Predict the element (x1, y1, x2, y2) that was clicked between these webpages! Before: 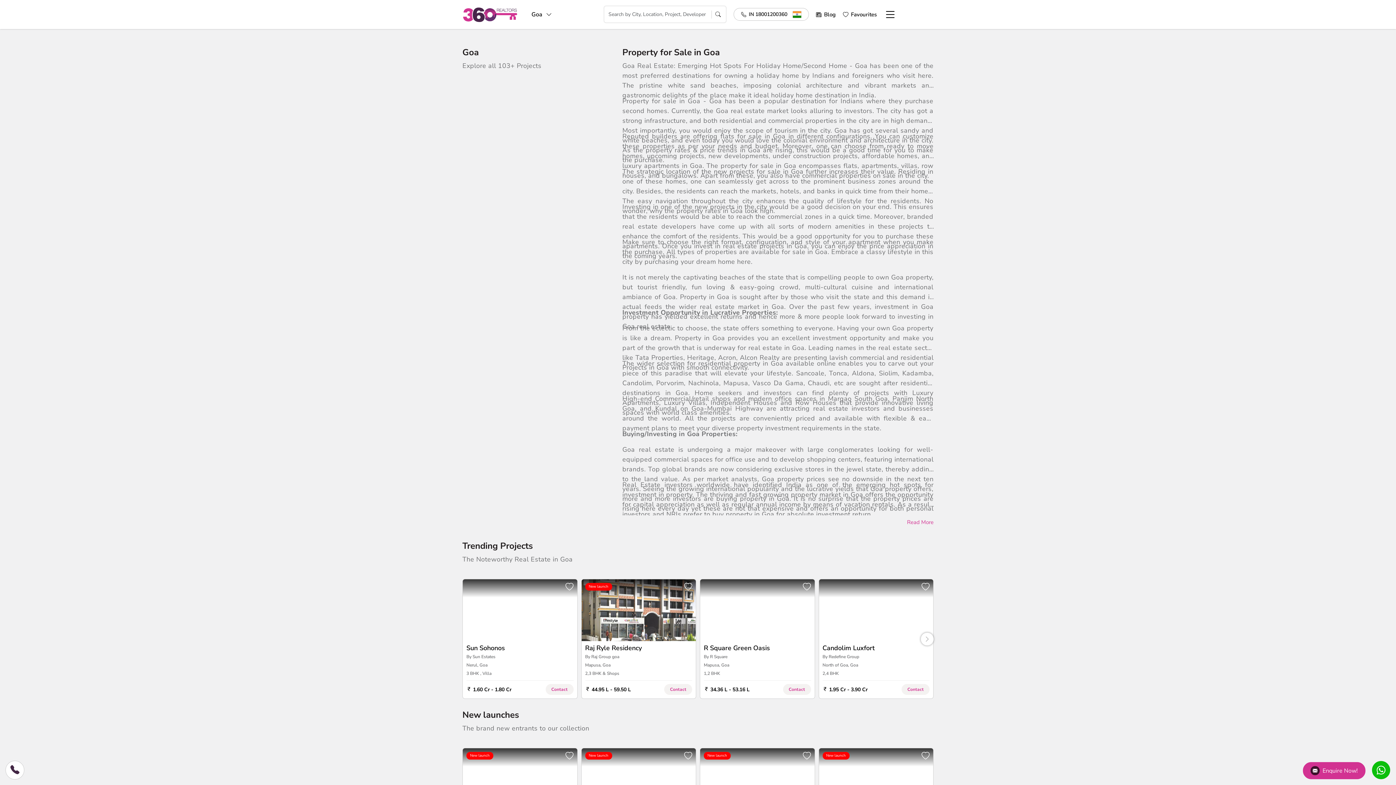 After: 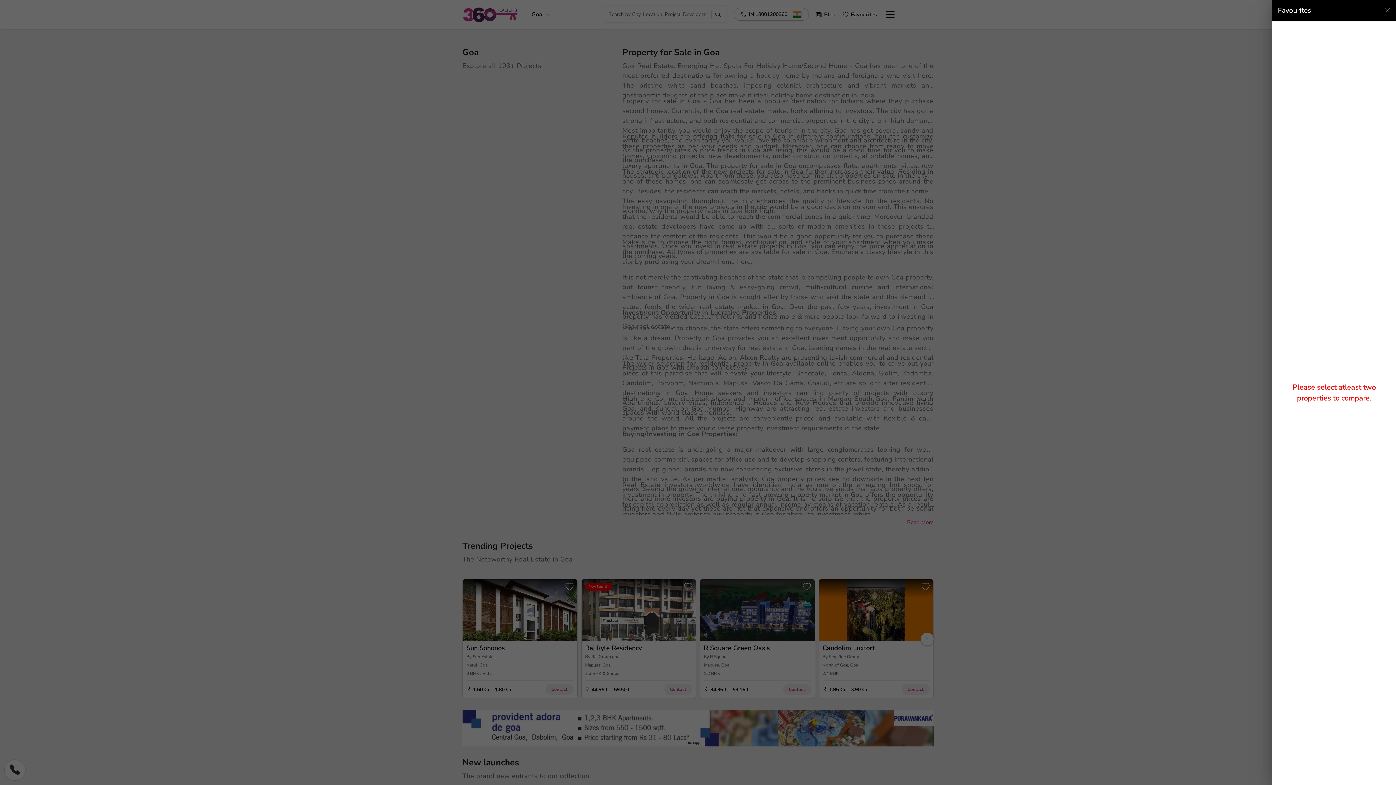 Action: label: Favourites bbox: (843, 10, 877, 18)